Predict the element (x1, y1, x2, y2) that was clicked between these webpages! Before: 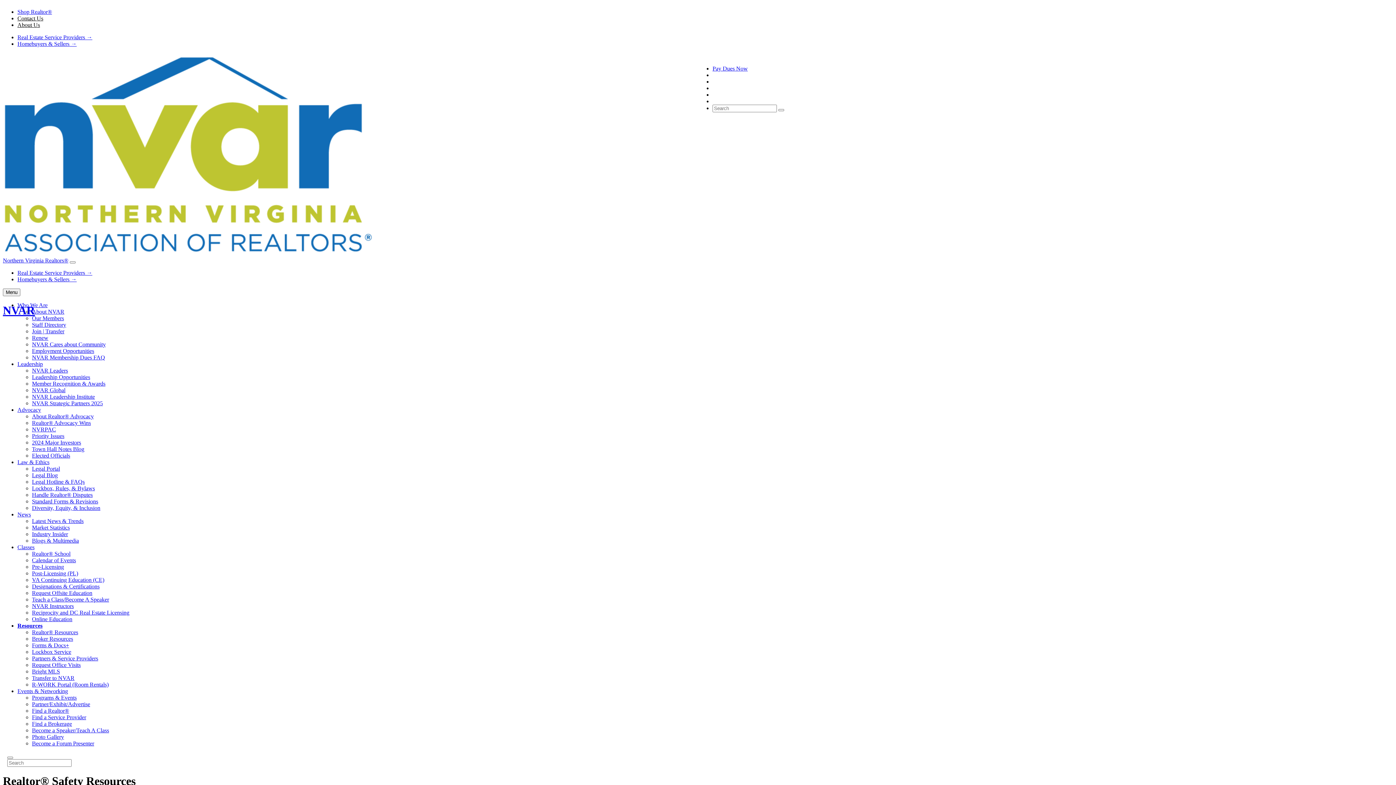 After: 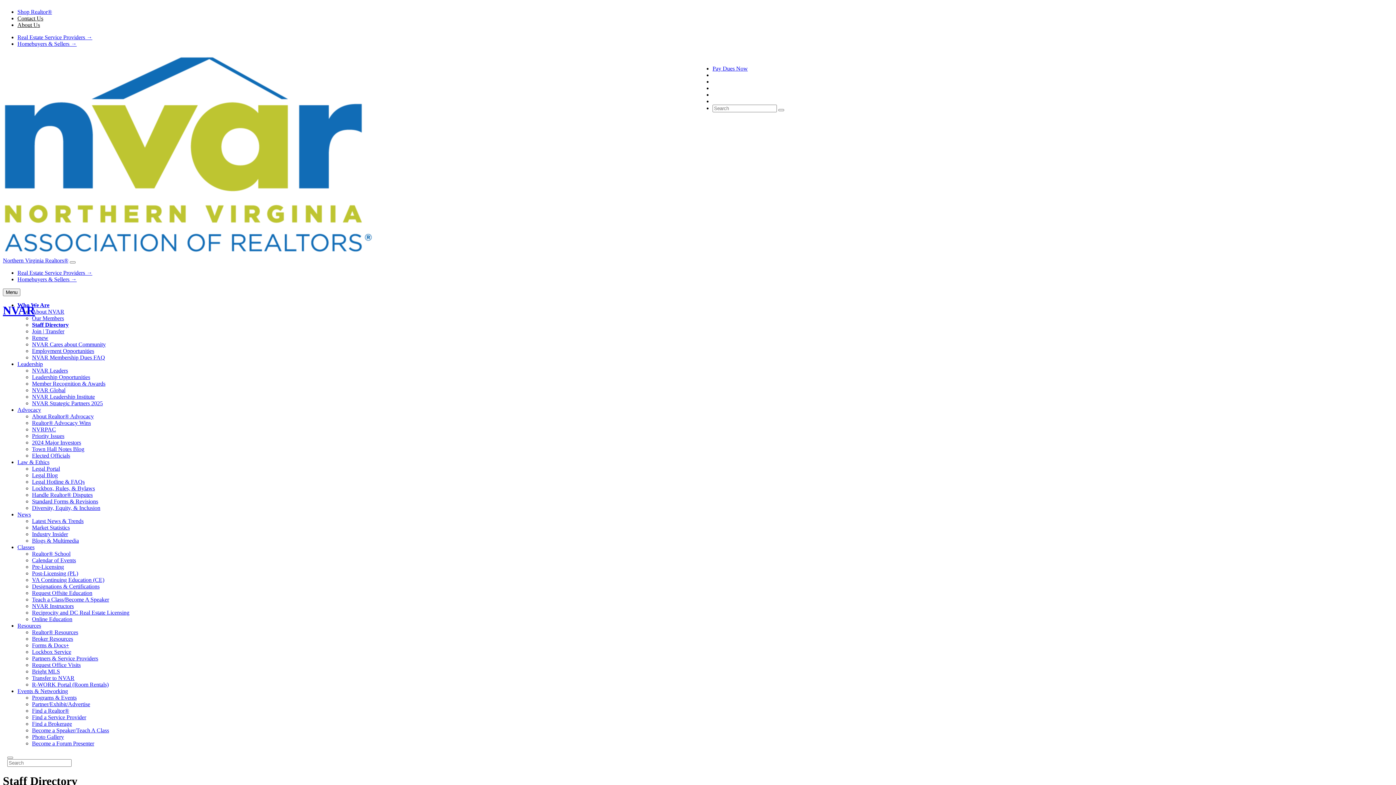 Action: label: Staff Directory bbox: (32, 321, 66, 328)